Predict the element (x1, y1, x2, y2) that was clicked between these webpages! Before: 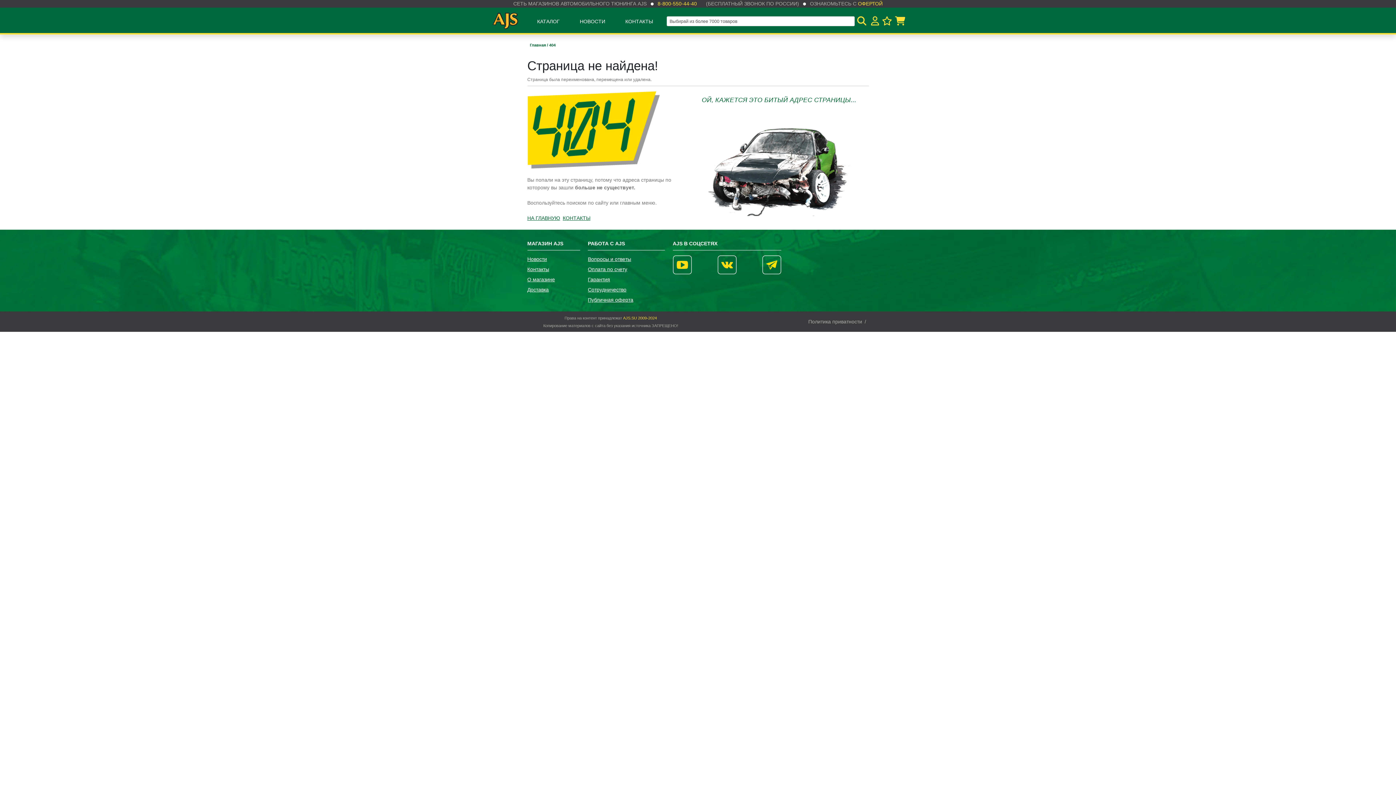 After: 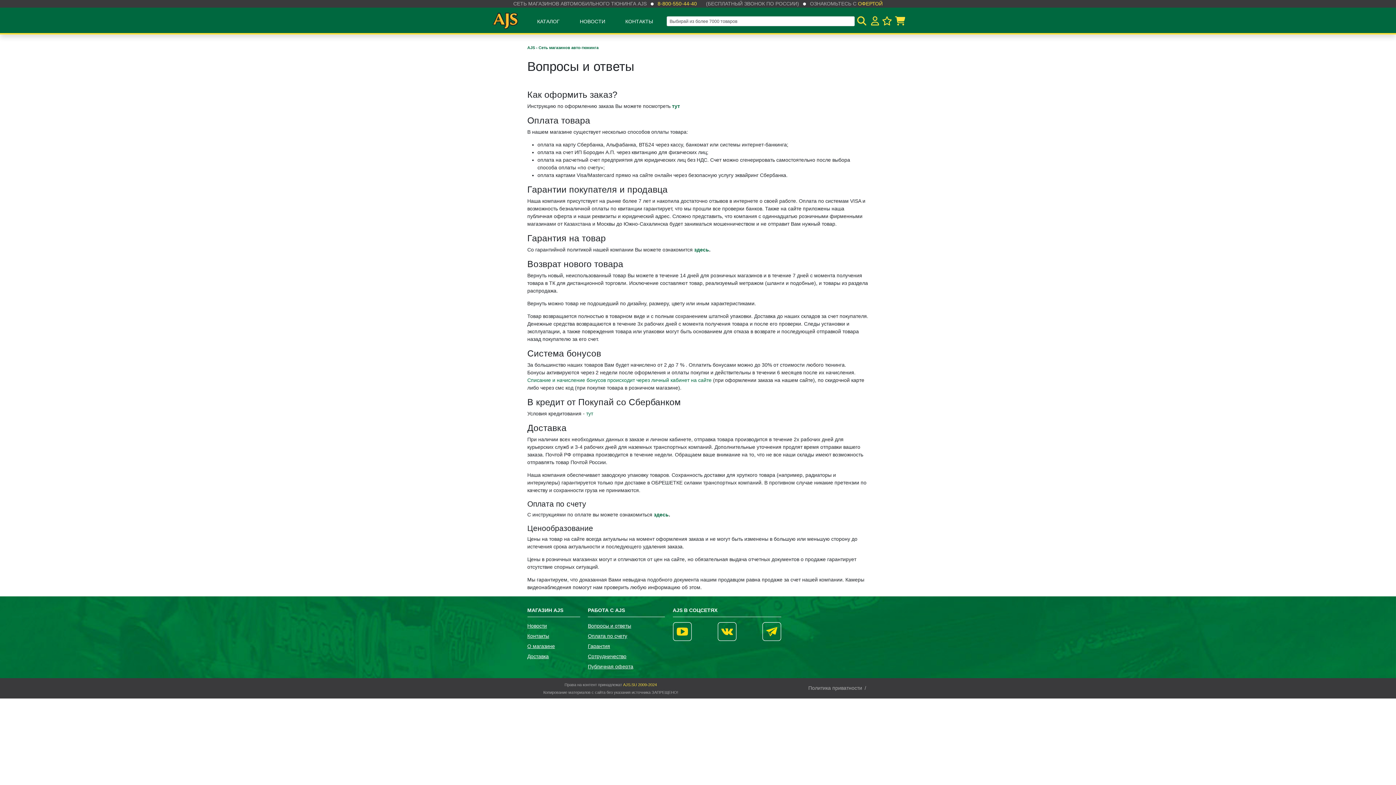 Action: label: Вопросы и ответы bbox: (588, 255, 665, 263)